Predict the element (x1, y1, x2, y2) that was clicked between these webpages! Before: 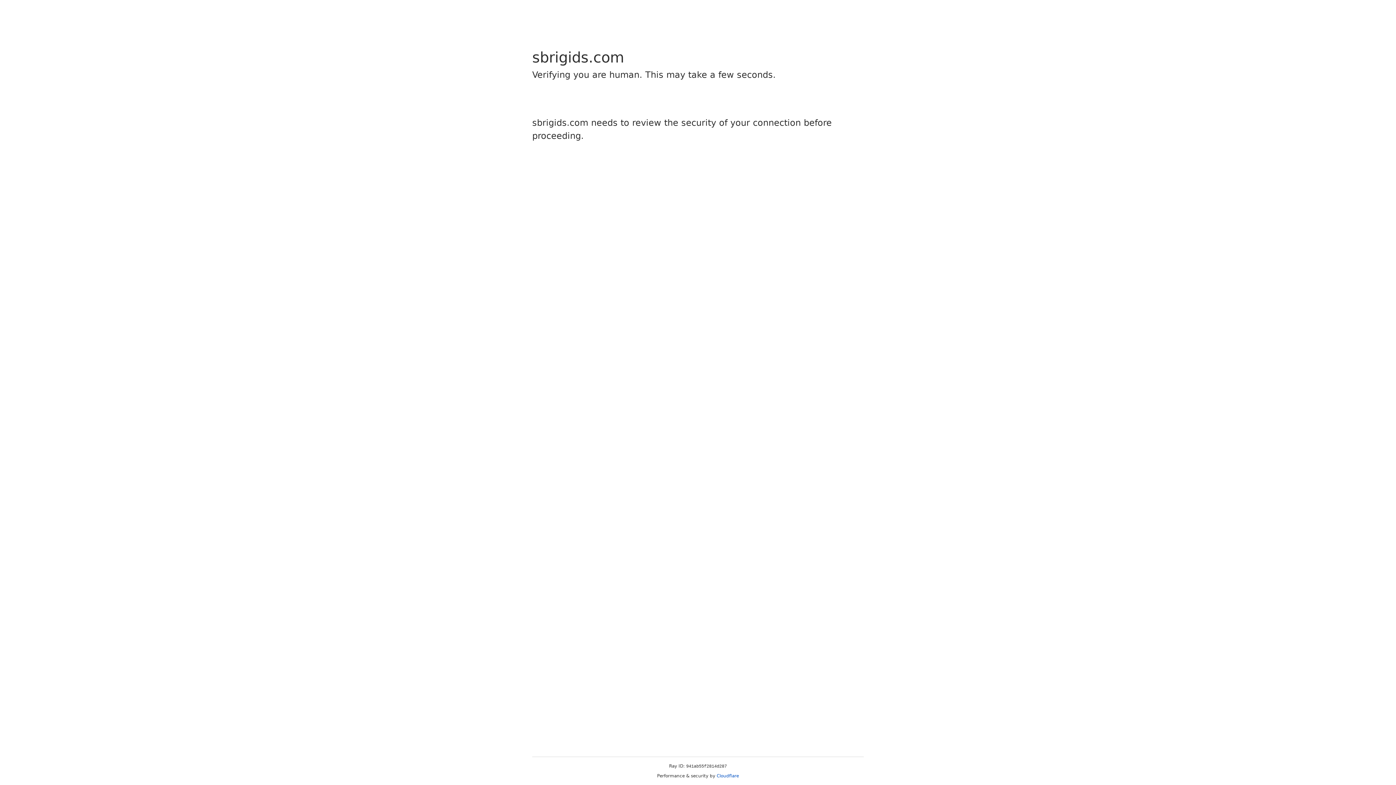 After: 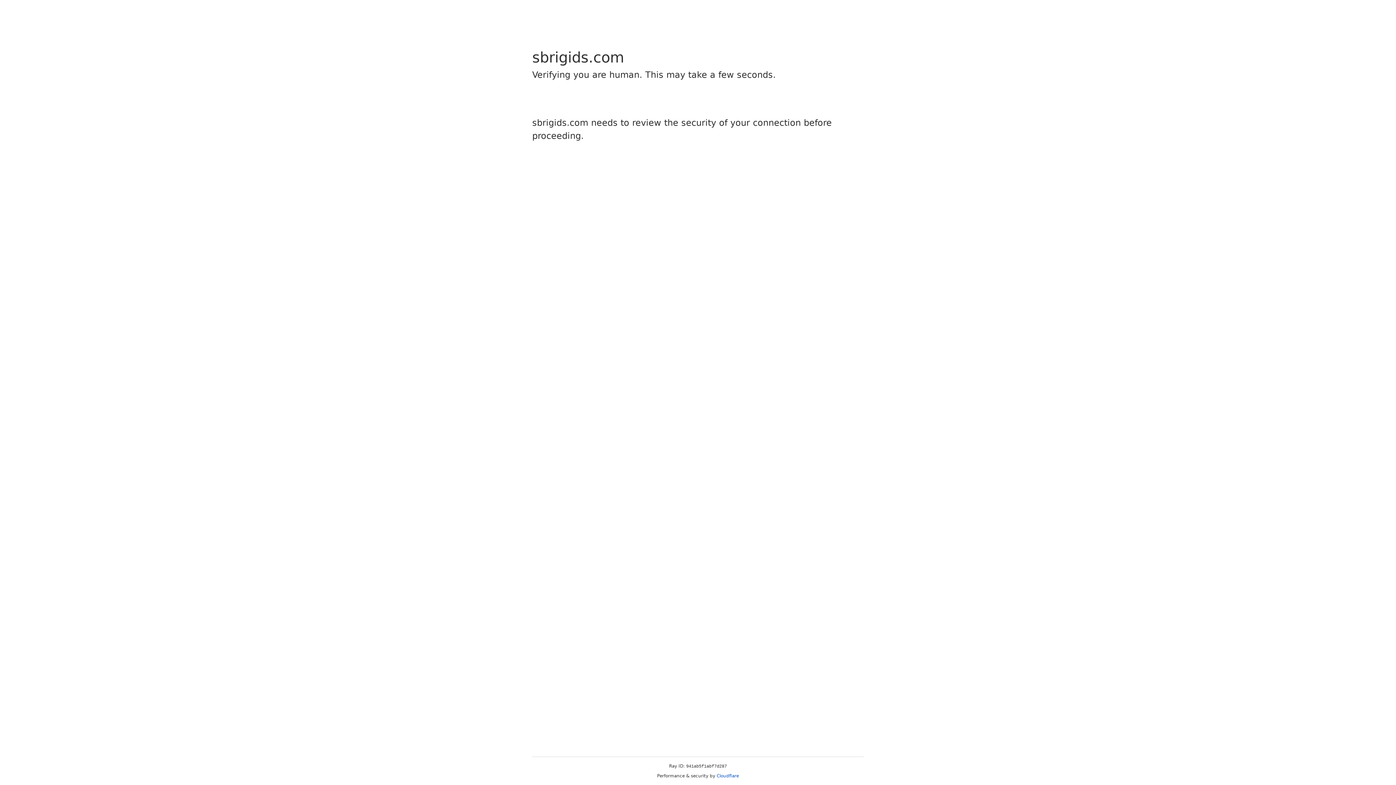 Action: bbox: (716, 773, 739, 778) label: Cloudflare